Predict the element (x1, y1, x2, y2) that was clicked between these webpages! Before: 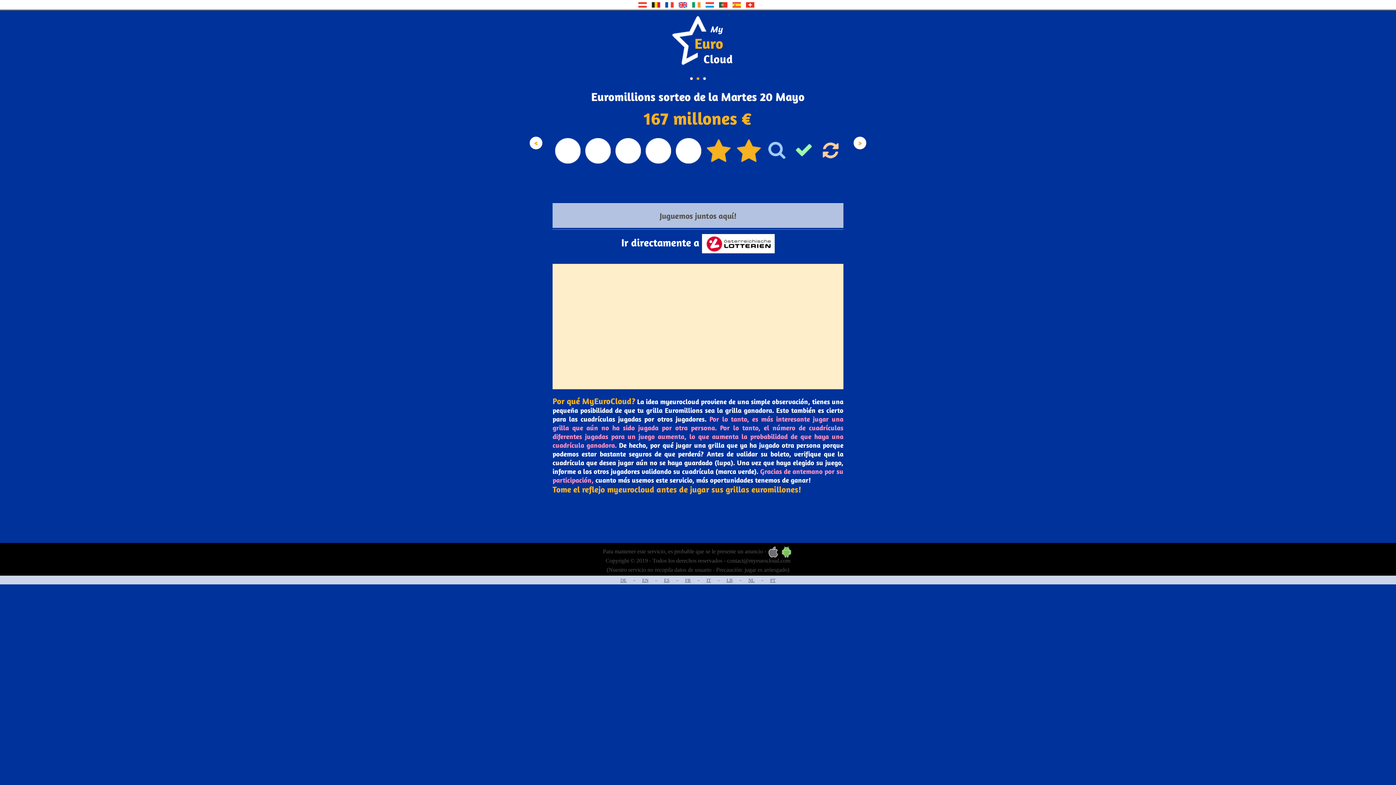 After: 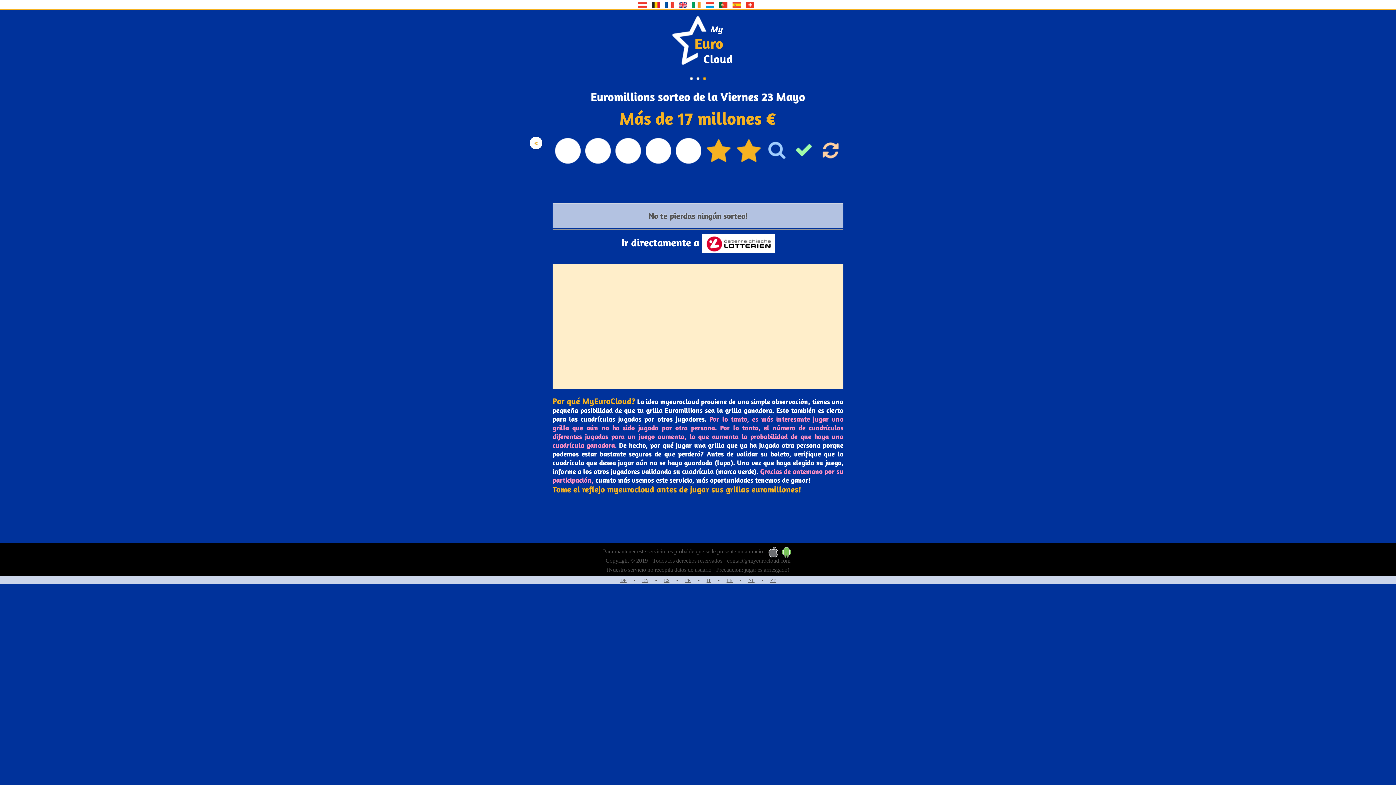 Action: label: > bbox: (853, 136, 866, 149)